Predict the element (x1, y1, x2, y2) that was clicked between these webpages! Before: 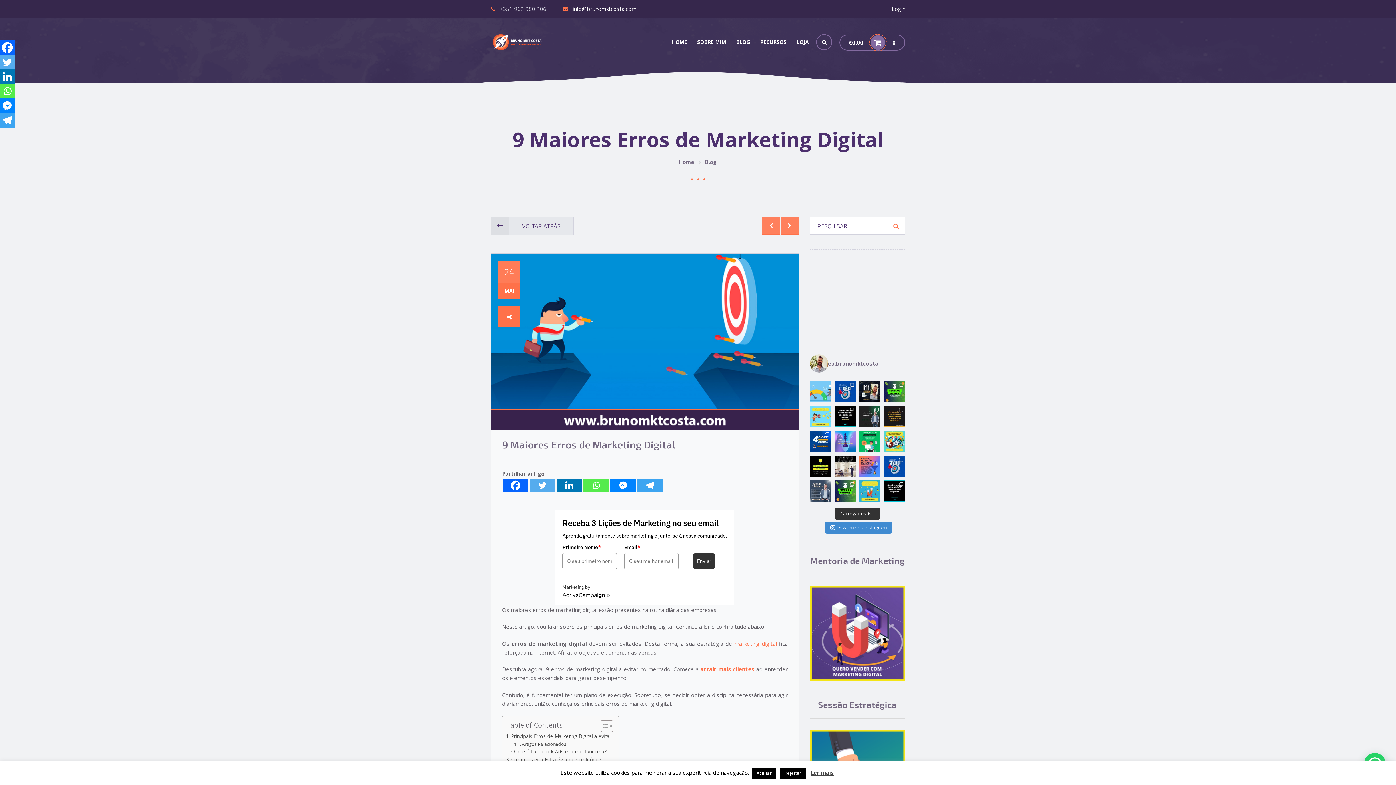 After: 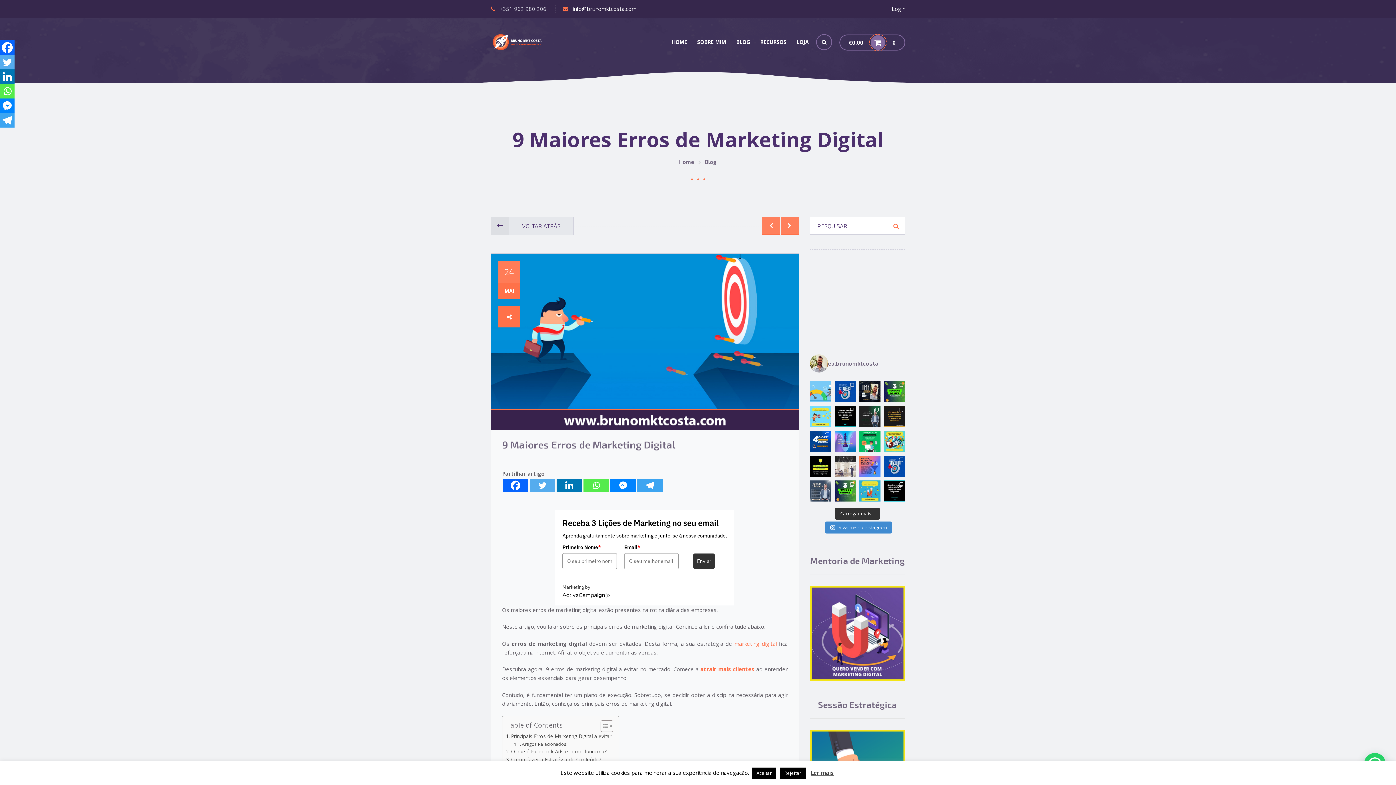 Action: label:  3 ERROS que estão a matar as suas vendas (e bbox: (834, 455, 855, 476)